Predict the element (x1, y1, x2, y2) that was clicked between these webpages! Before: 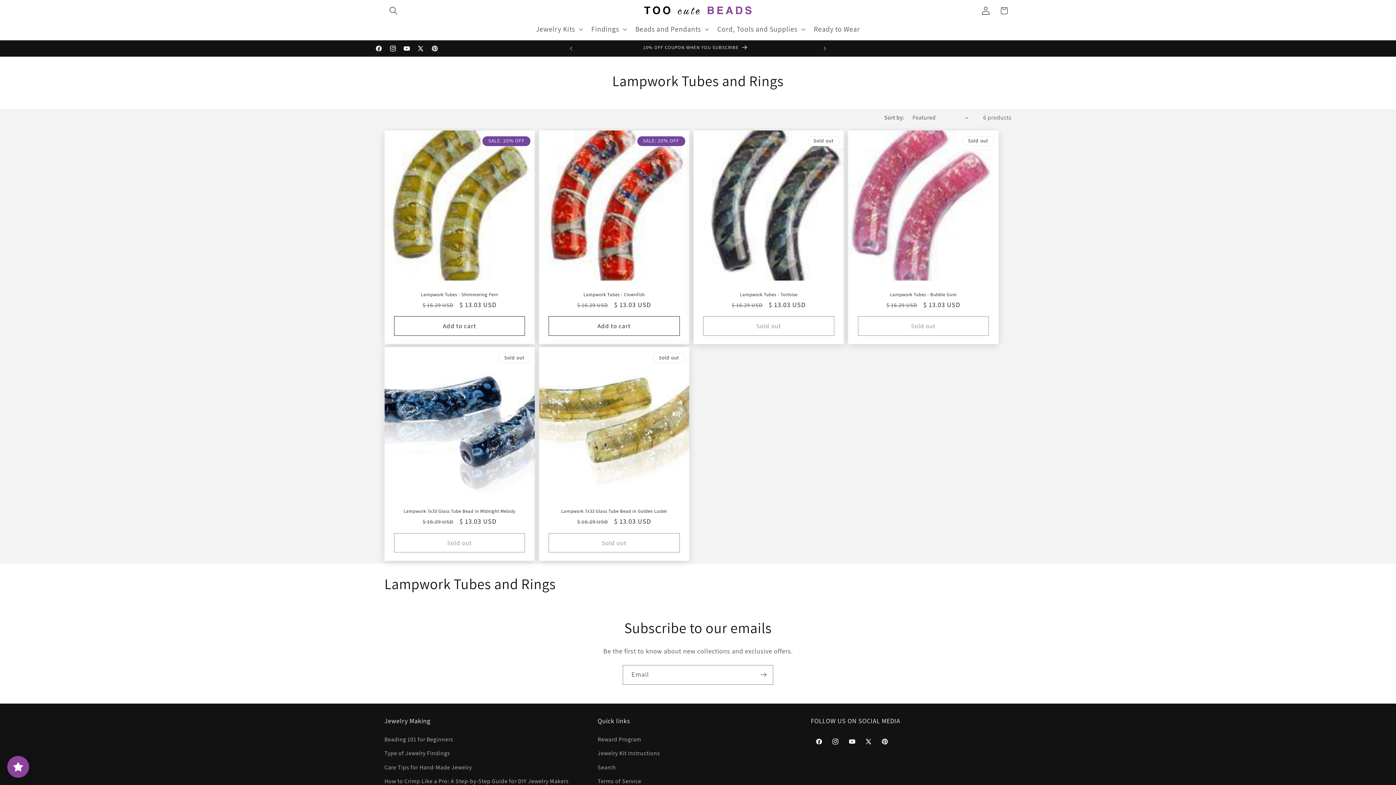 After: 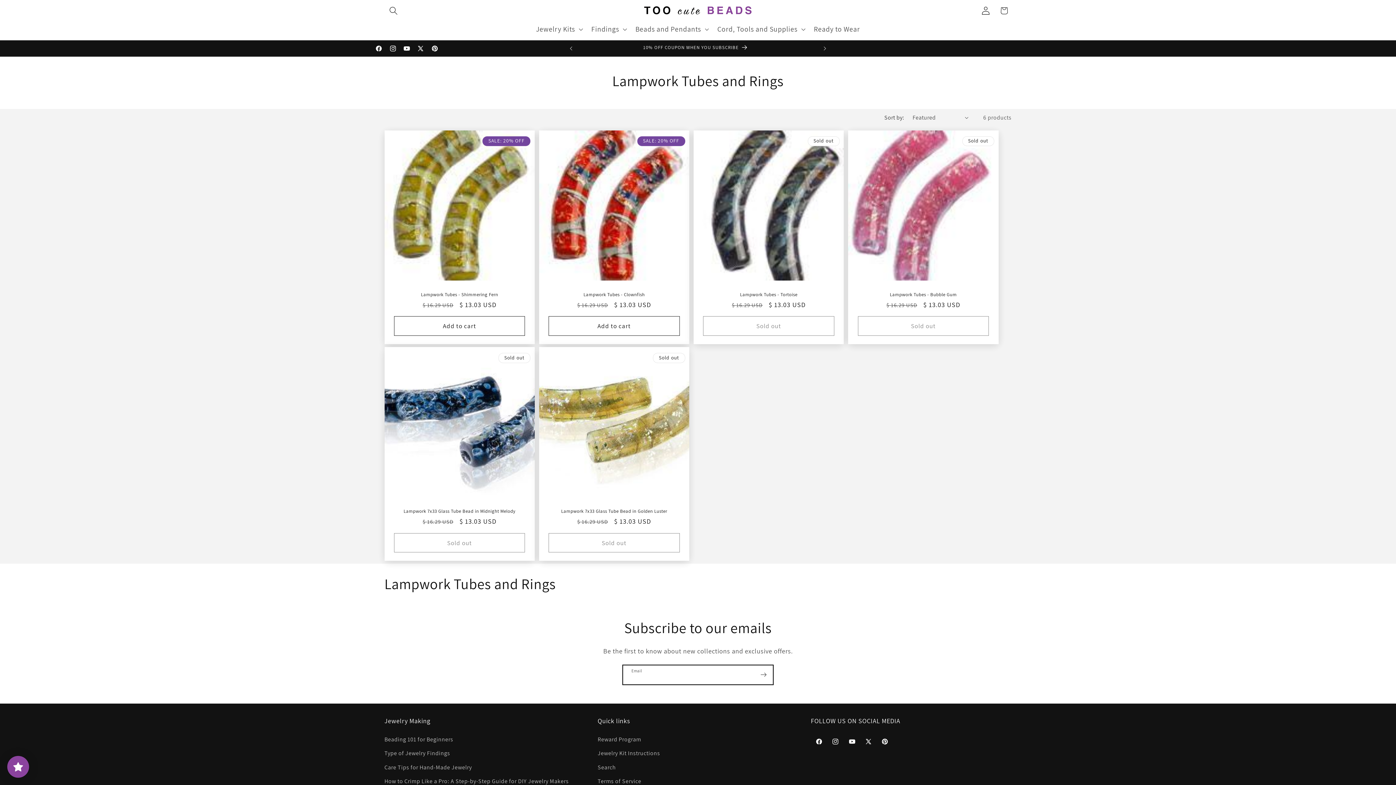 Action: label: Subscribe bbox: (754, 665, 773, 684)